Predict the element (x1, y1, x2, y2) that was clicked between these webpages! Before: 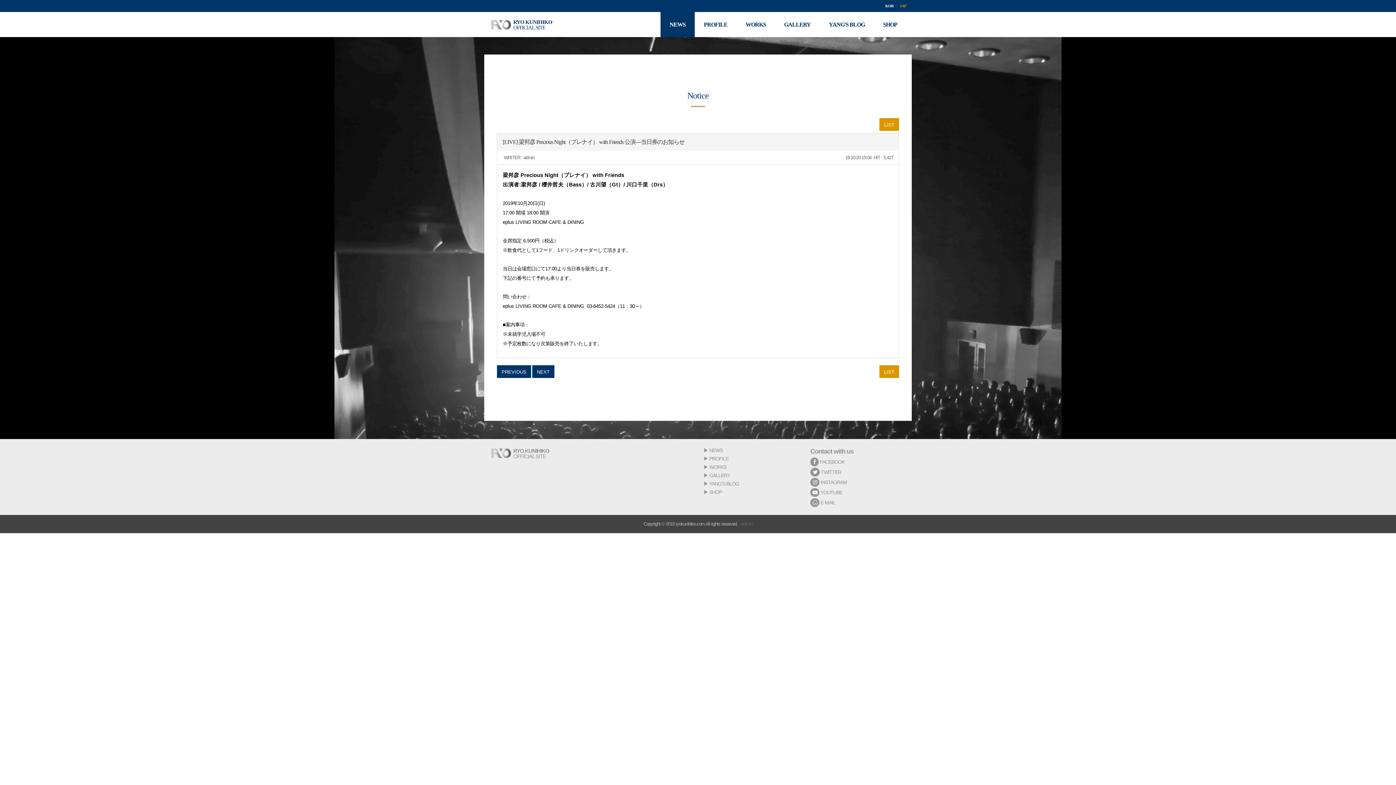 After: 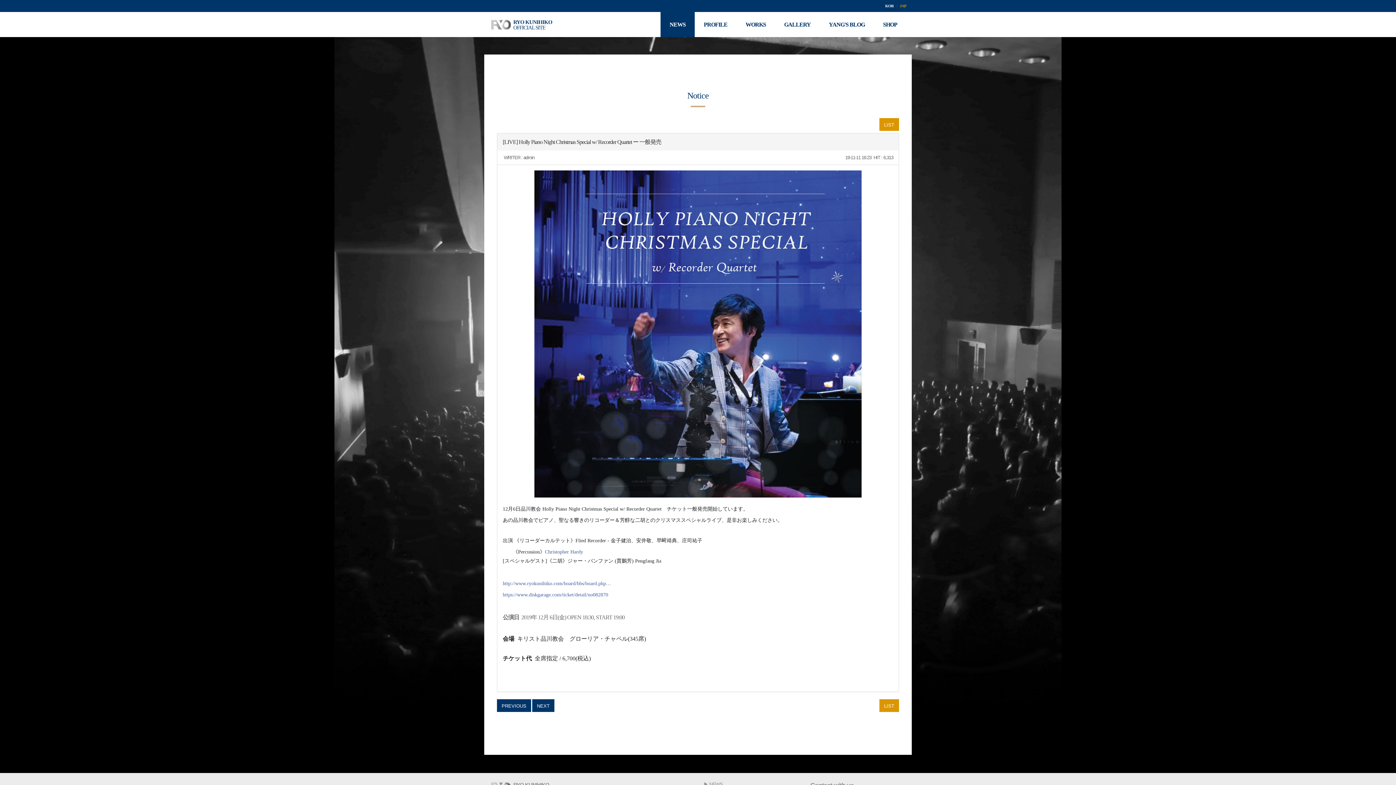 Action: label: PREVIOUS bbox: (497, 365, 531, 378)